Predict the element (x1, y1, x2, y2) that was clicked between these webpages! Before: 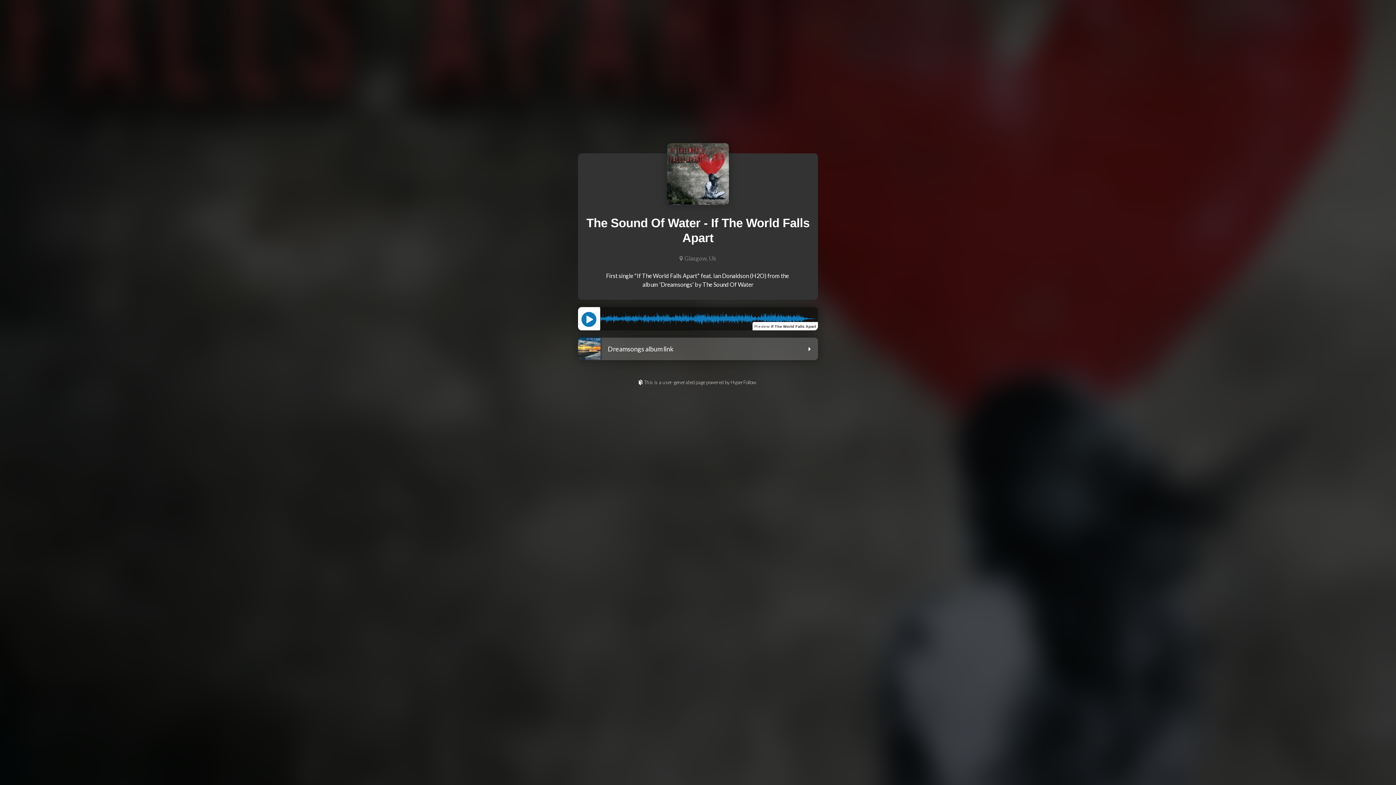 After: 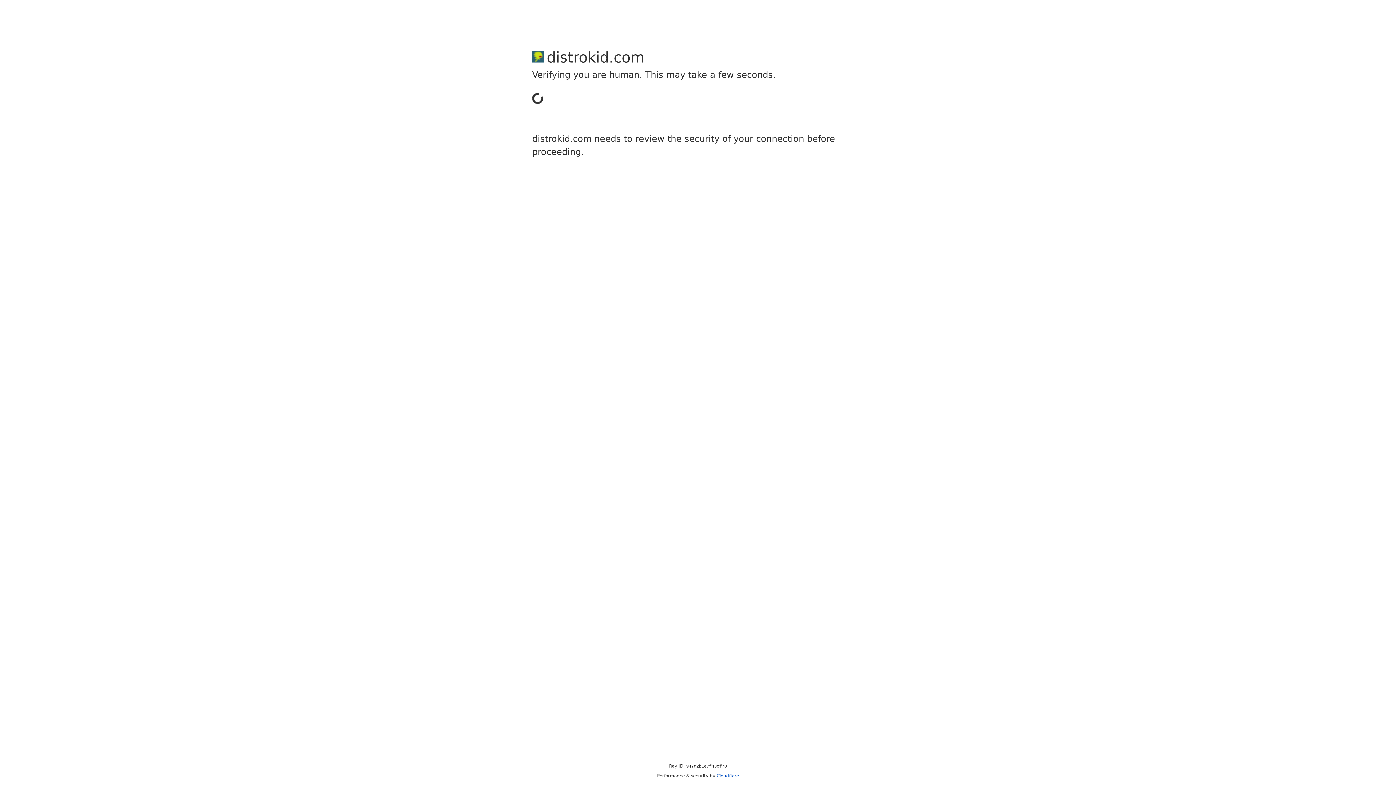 Action: bbox: (0, 379, 1396, 386) label: This is a user-generated page powered by HyperFollow.